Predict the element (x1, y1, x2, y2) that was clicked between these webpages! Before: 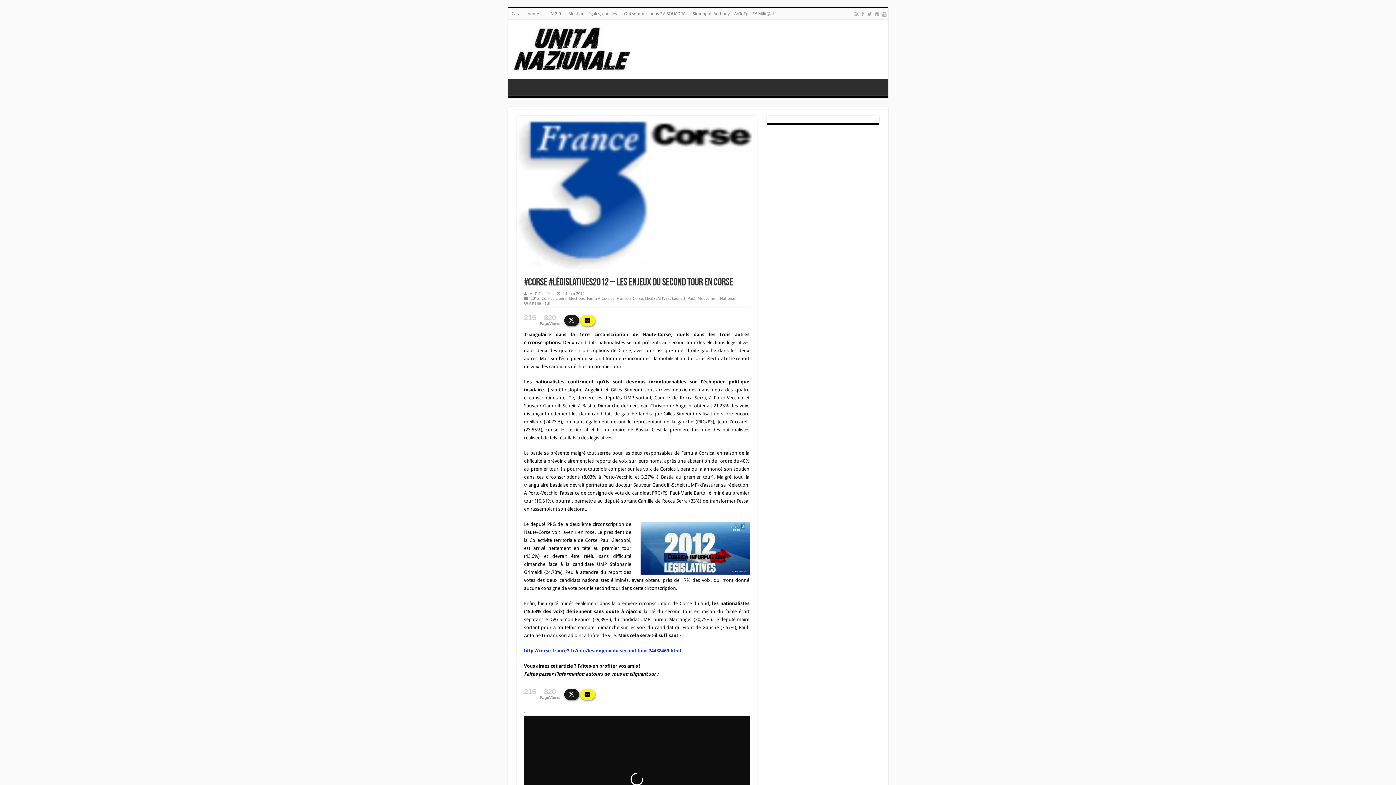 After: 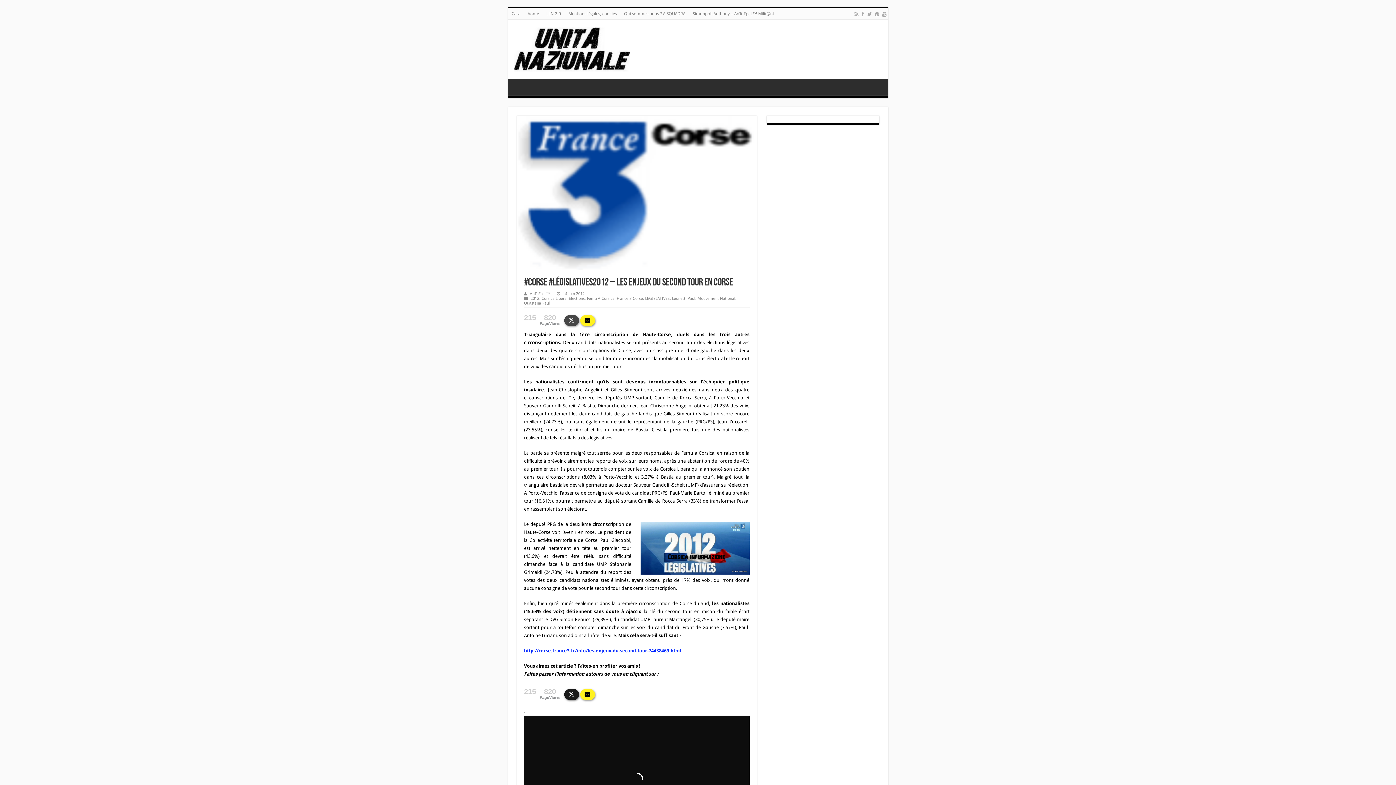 Action: bbox: (564, 315, 579, 326) label: Twitter